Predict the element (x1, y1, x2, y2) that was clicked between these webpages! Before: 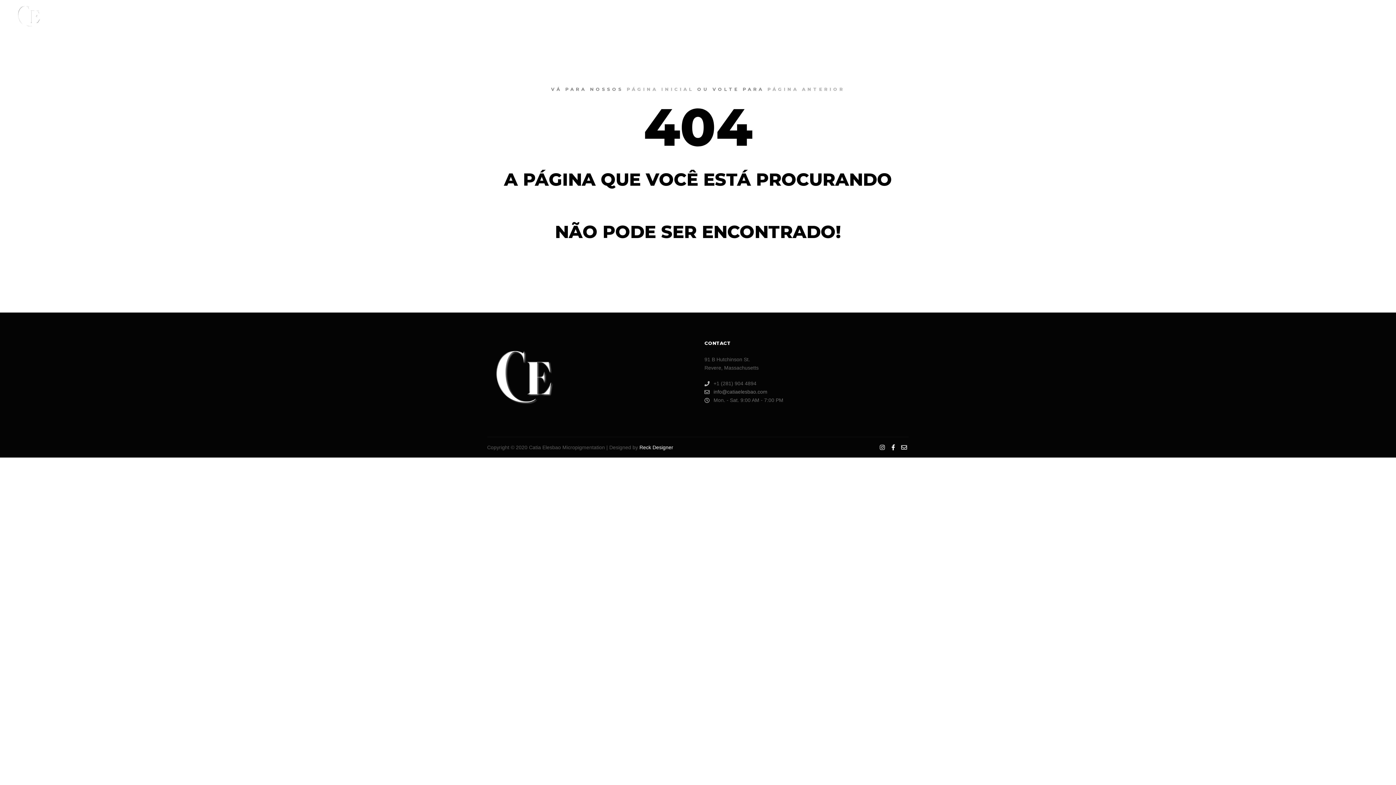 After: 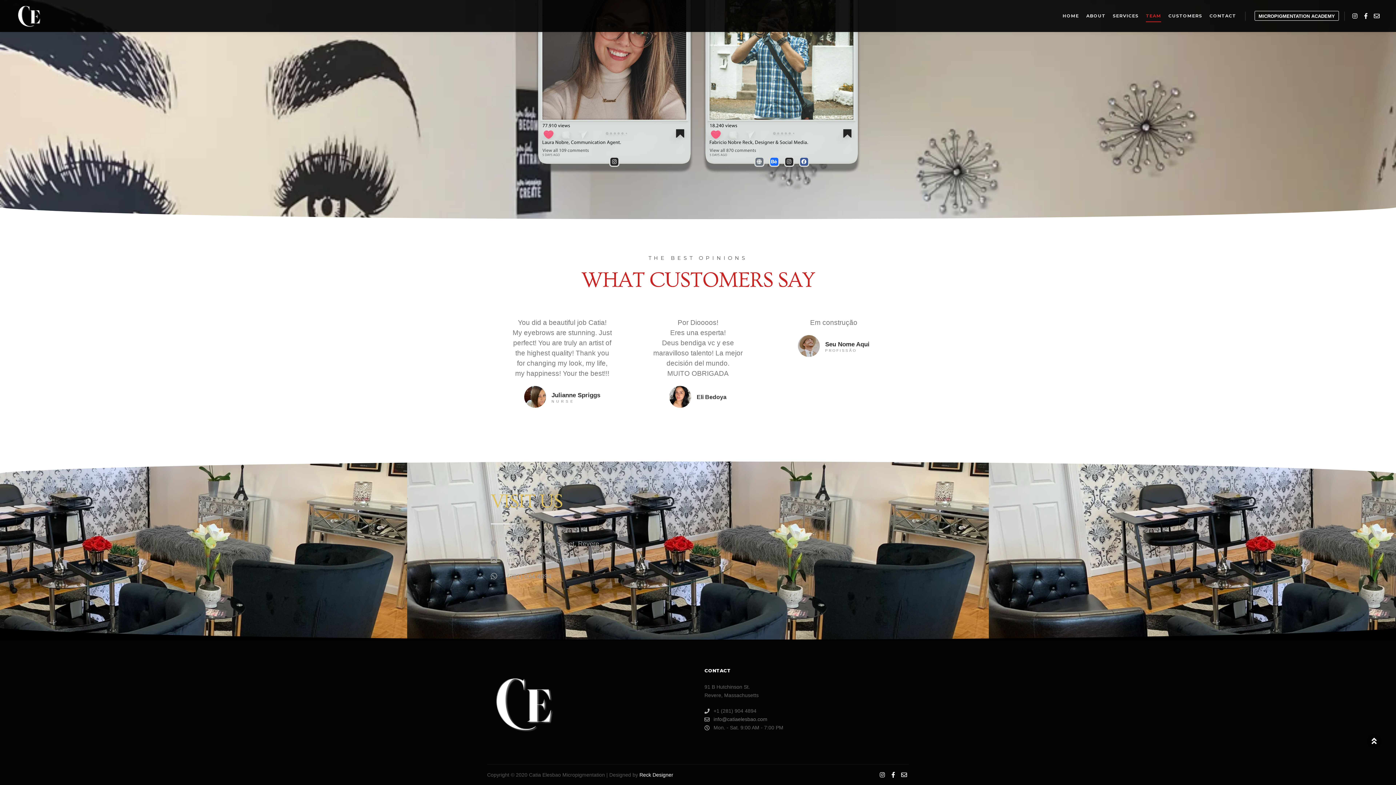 Action: label: CONTACT bbox: (1206, 0, 1240, 32)